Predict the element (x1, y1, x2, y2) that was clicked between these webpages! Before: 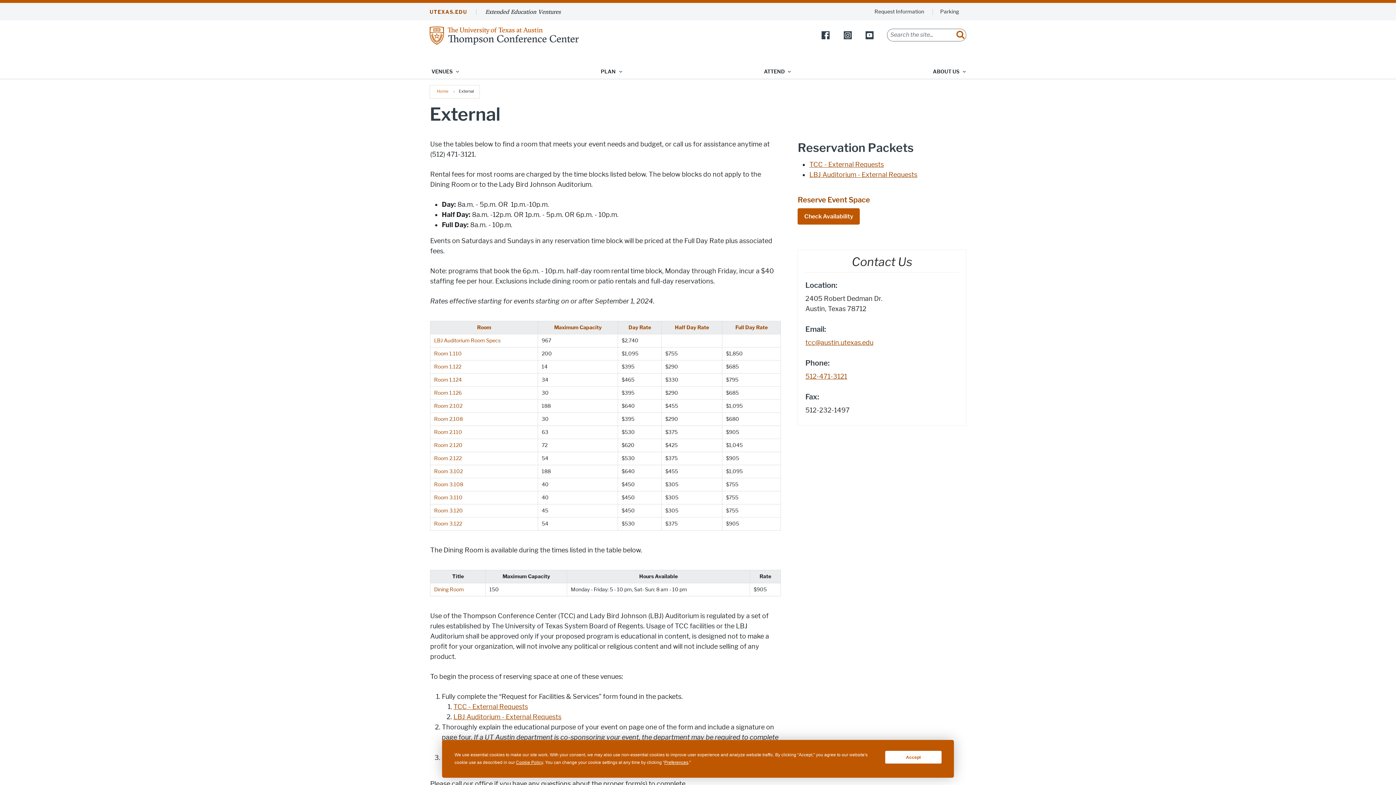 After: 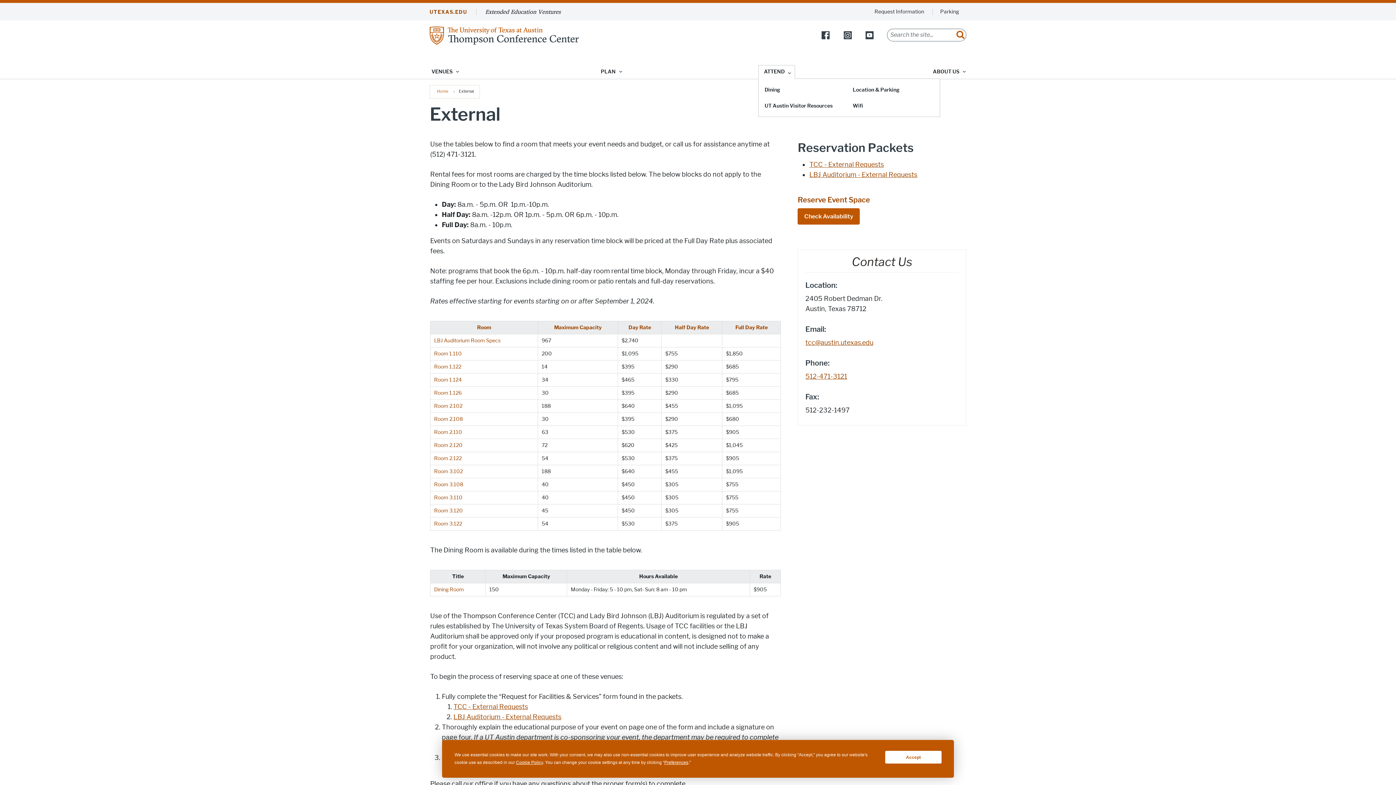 Action: label: ATTEND bbox: (758, 65, 795, 78)